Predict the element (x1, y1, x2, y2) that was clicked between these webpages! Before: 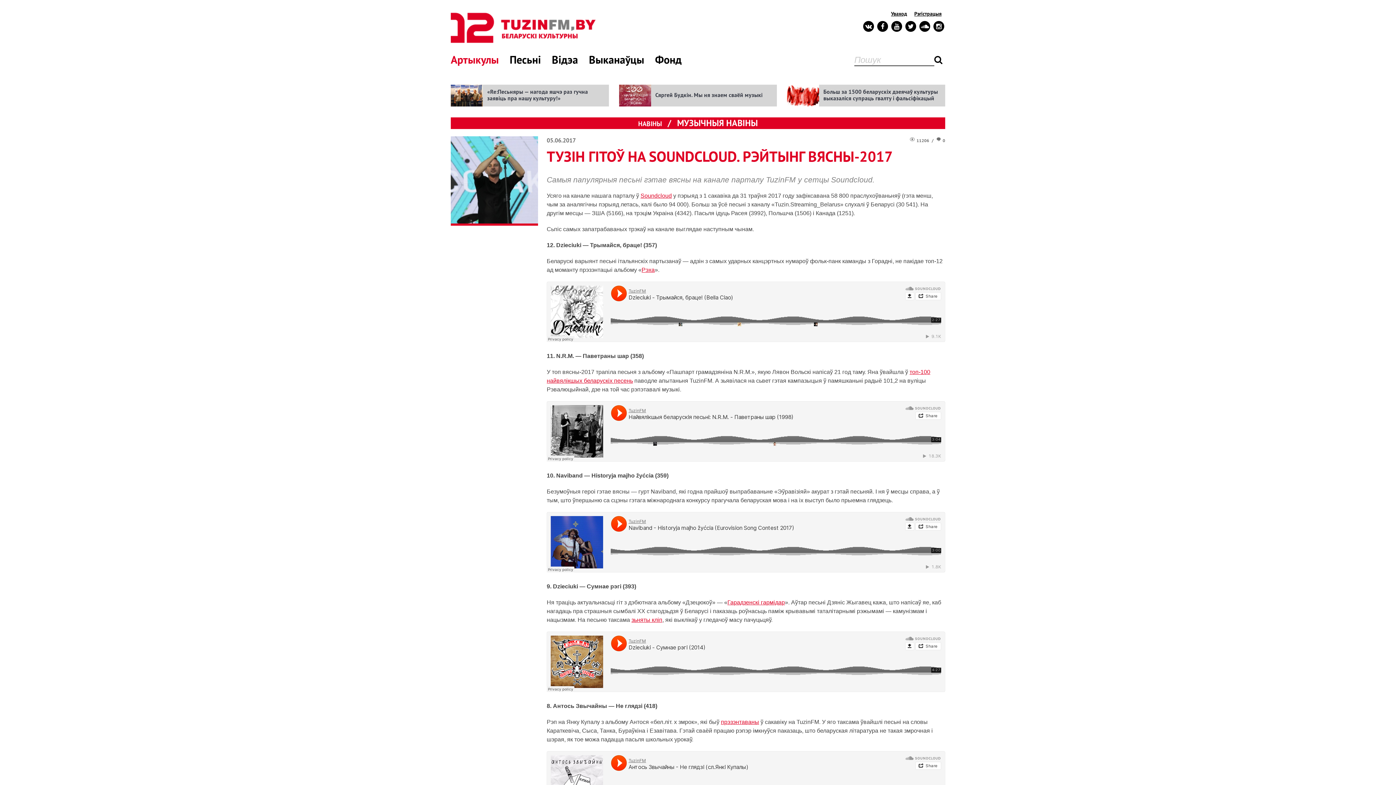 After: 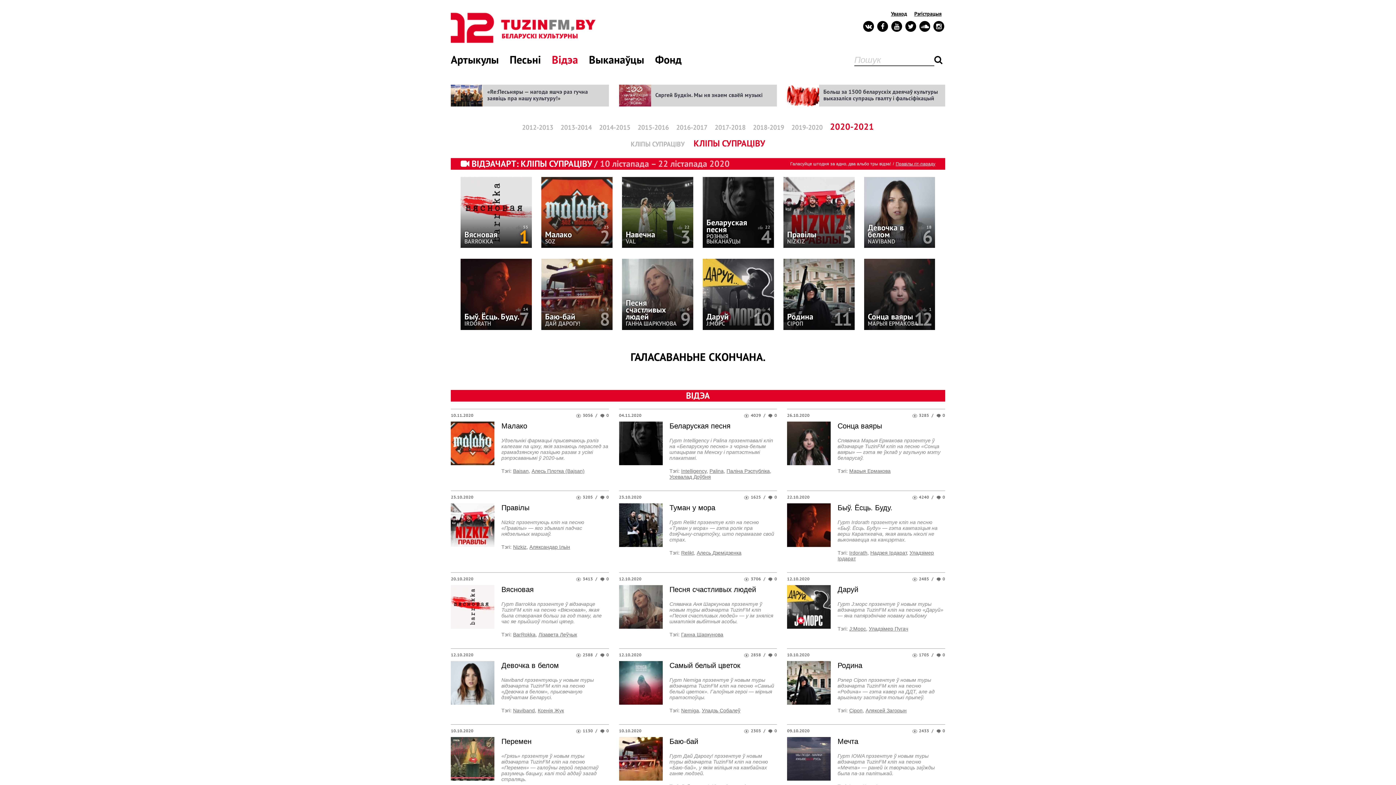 Action: bbox: (552, 52, 578, 66) label: Відэа